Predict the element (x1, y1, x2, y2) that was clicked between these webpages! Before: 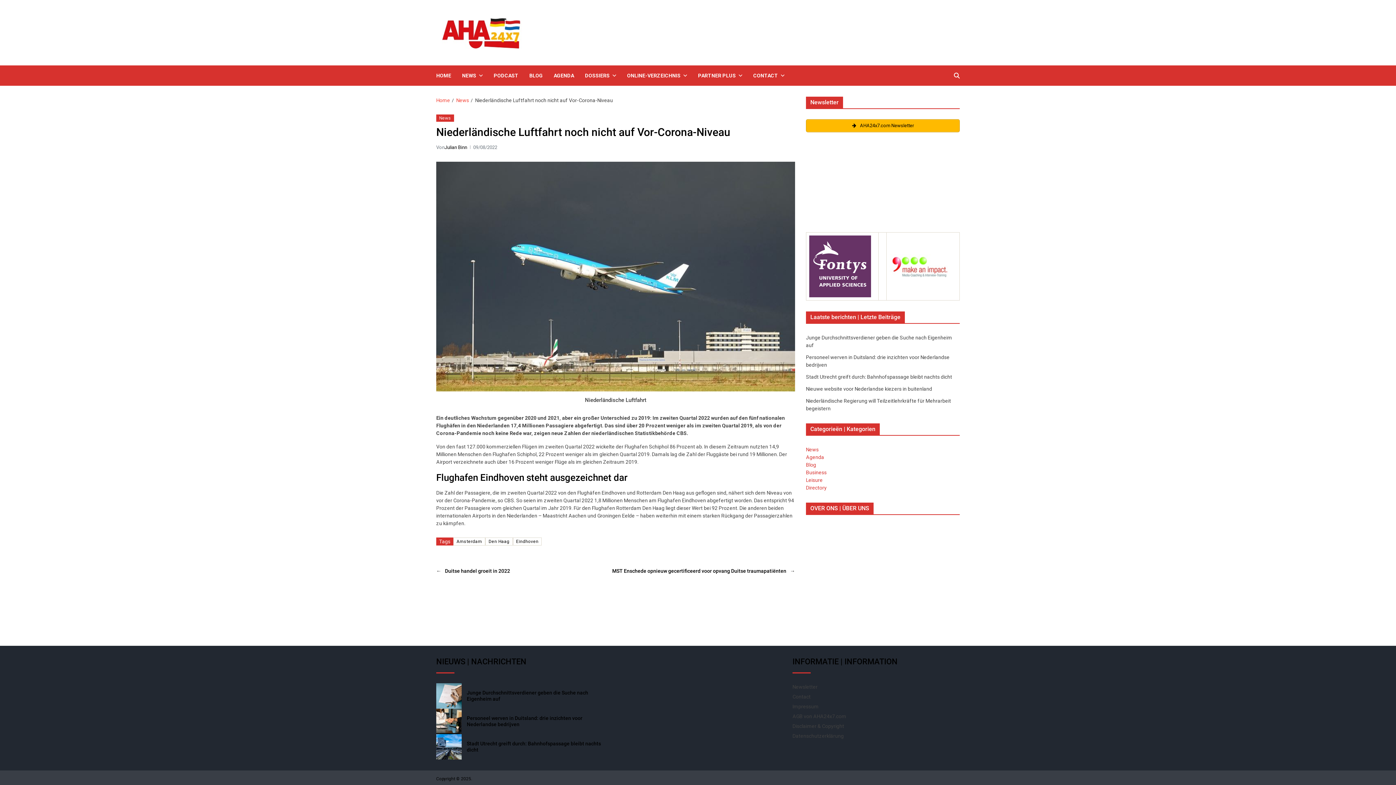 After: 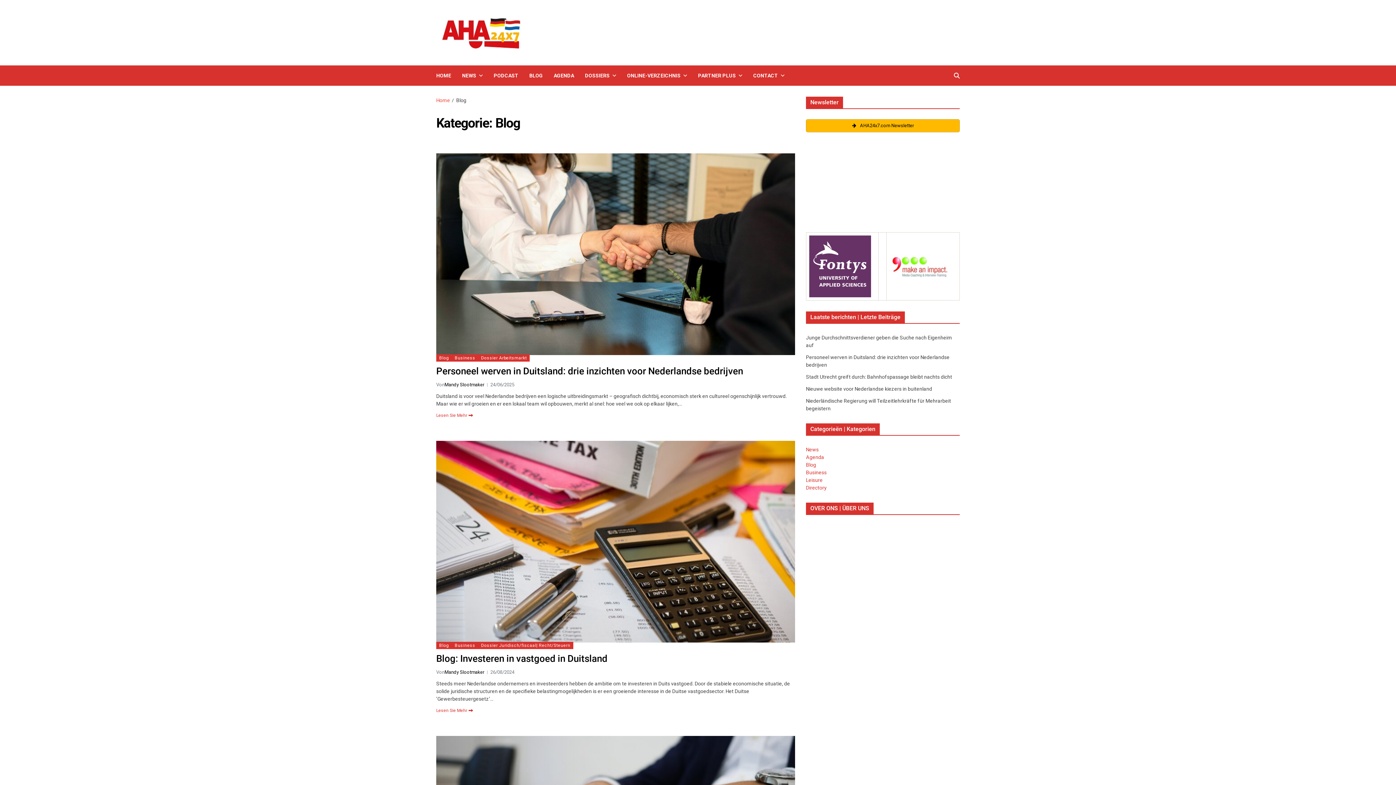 Action: bbox: (806, 462, 816, 467) label: Blog